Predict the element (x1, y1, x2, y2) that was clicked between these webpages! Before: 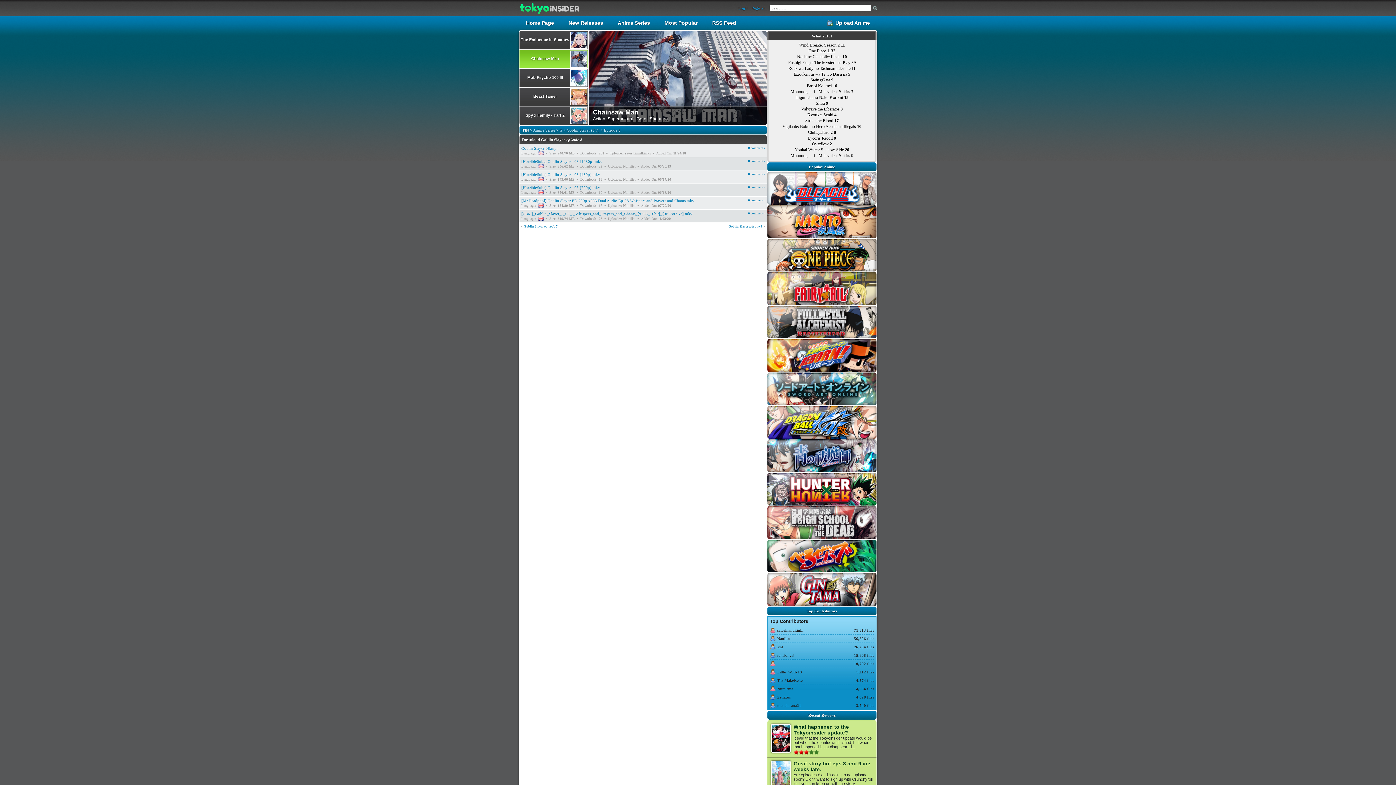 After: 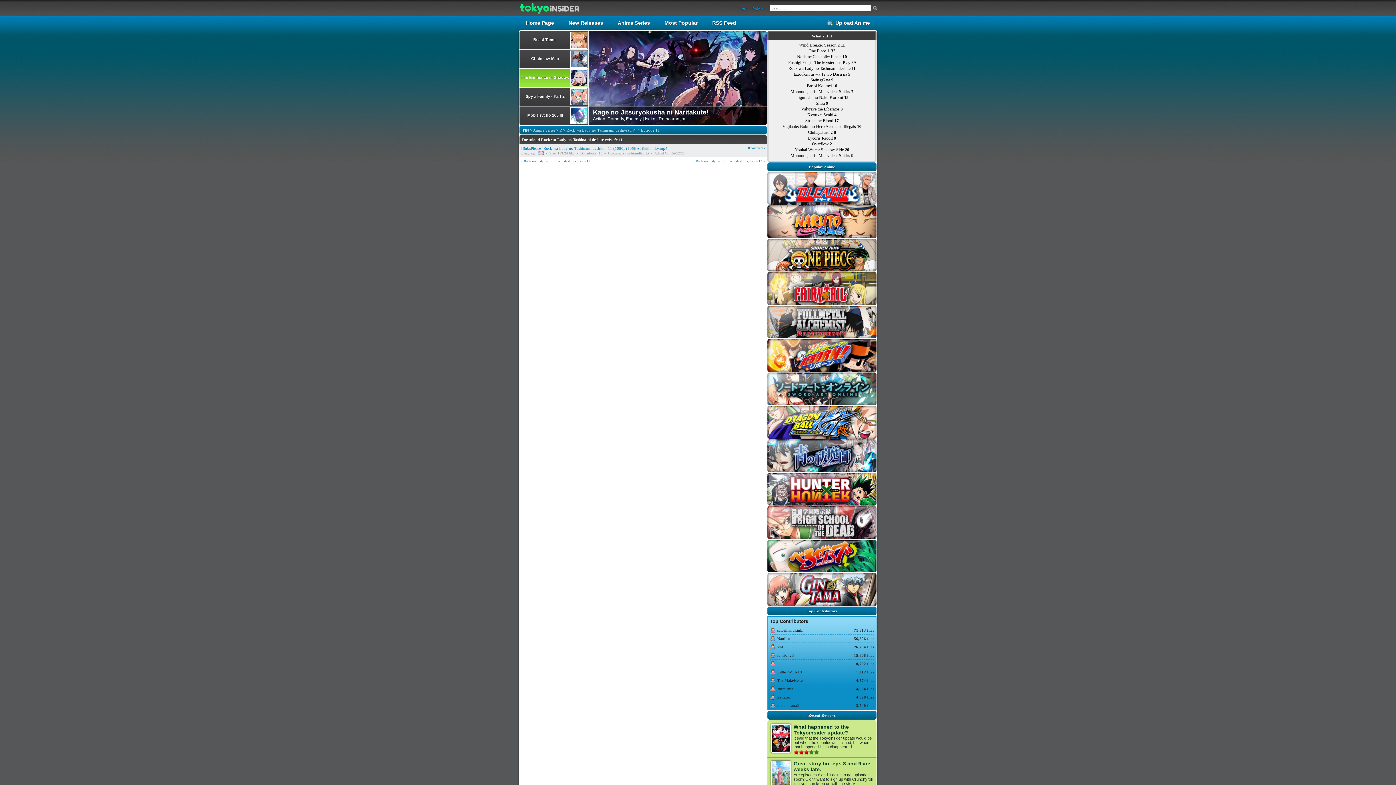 Action: bbox: (788, 65, 855, 70) label: Rock wa Lady no Tashinami deshite 11